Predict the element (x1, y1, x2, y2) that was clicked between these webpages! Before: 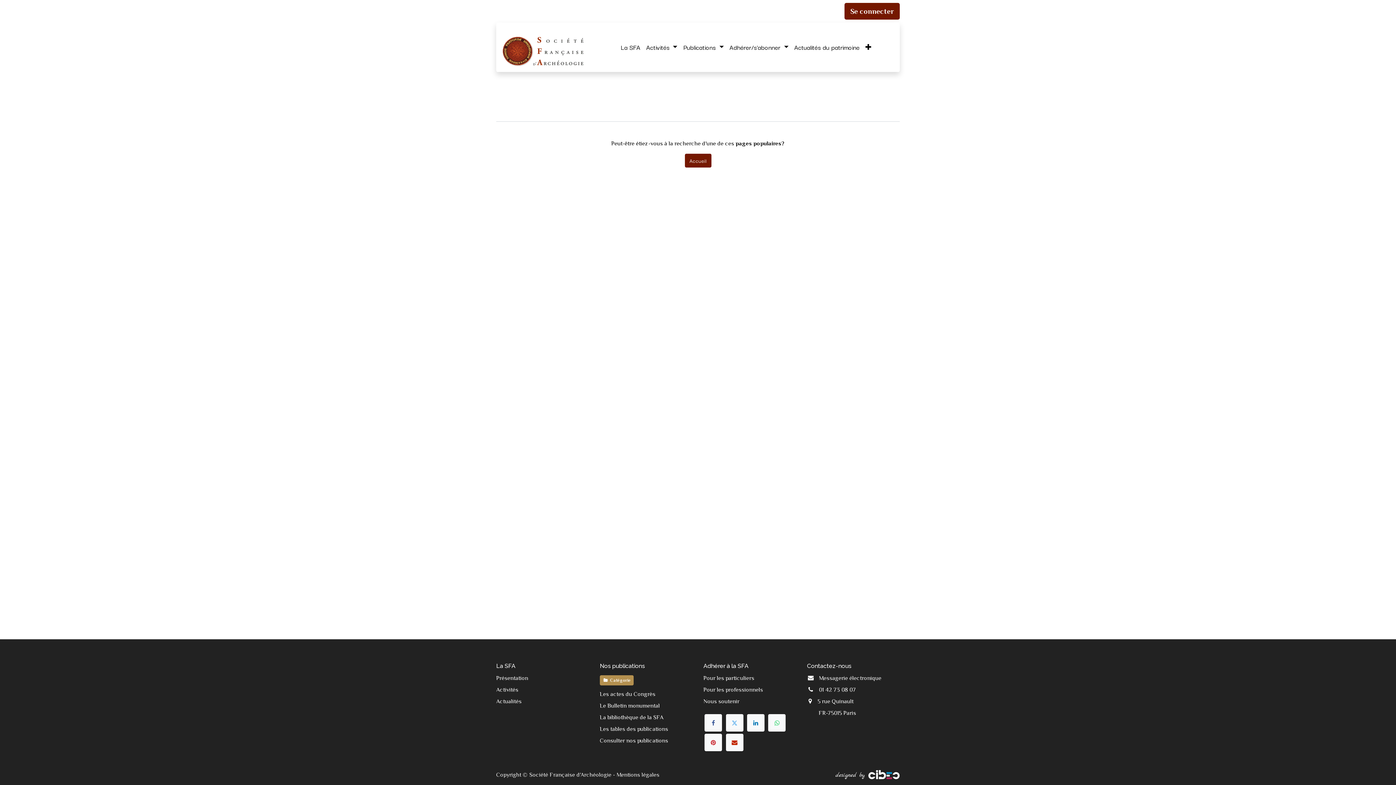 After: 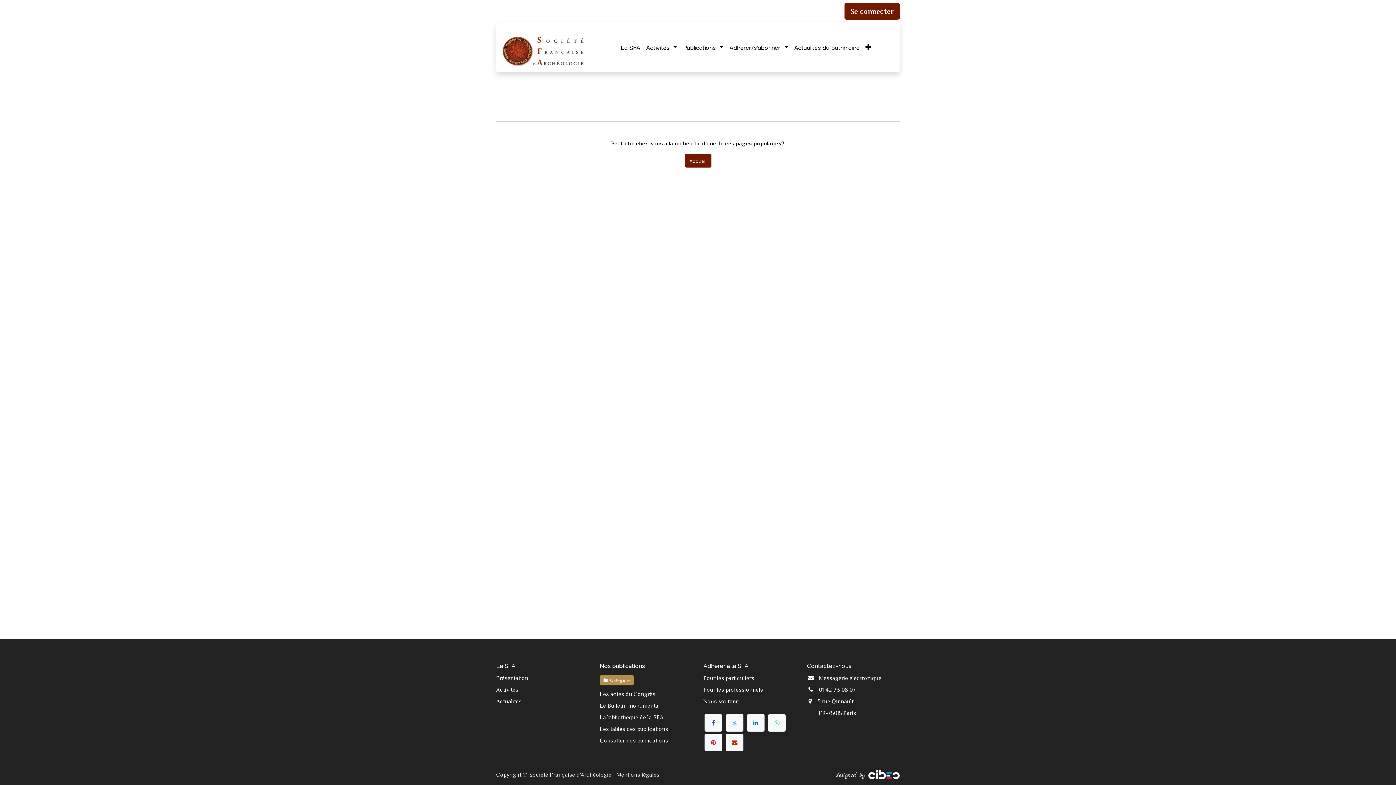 Action: bbox: (496, 686, 518, 693) label: Activités